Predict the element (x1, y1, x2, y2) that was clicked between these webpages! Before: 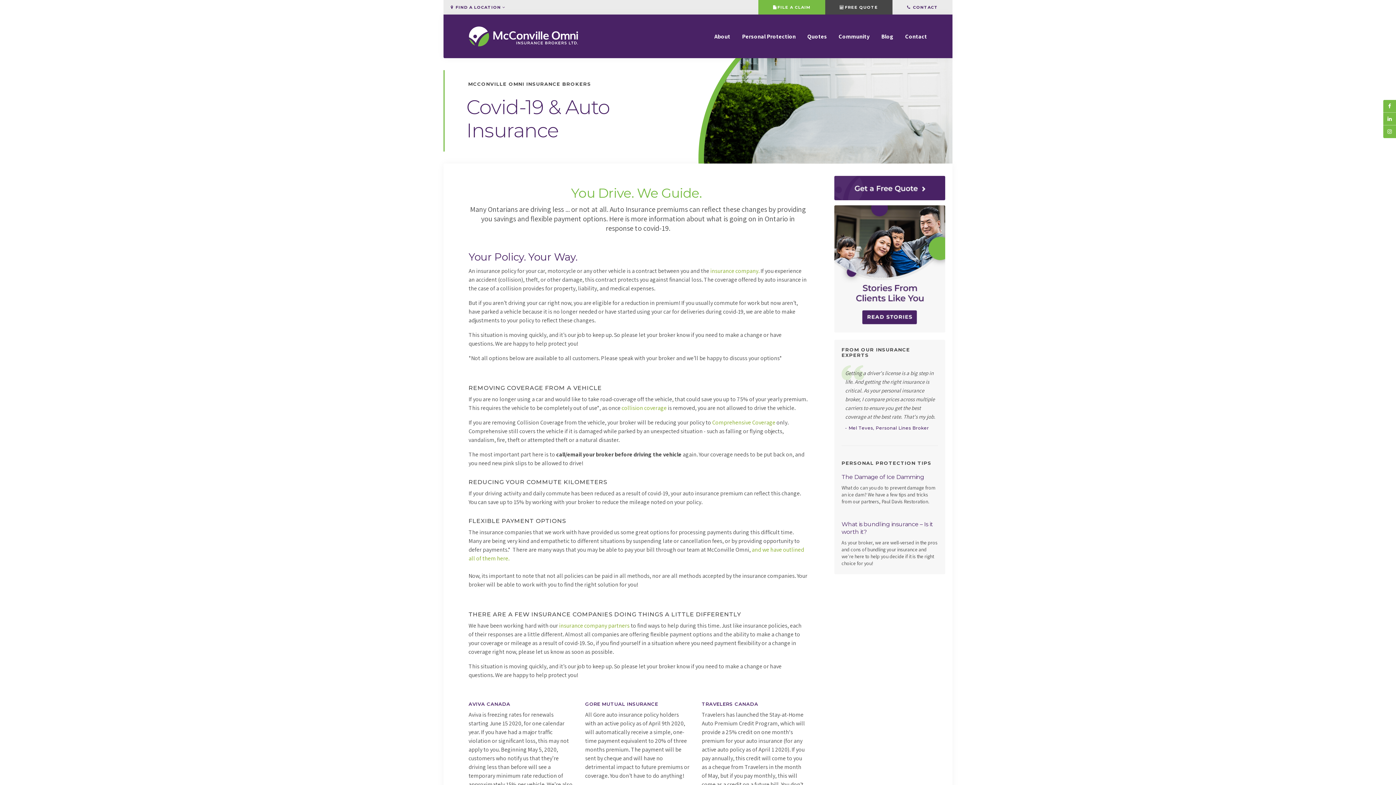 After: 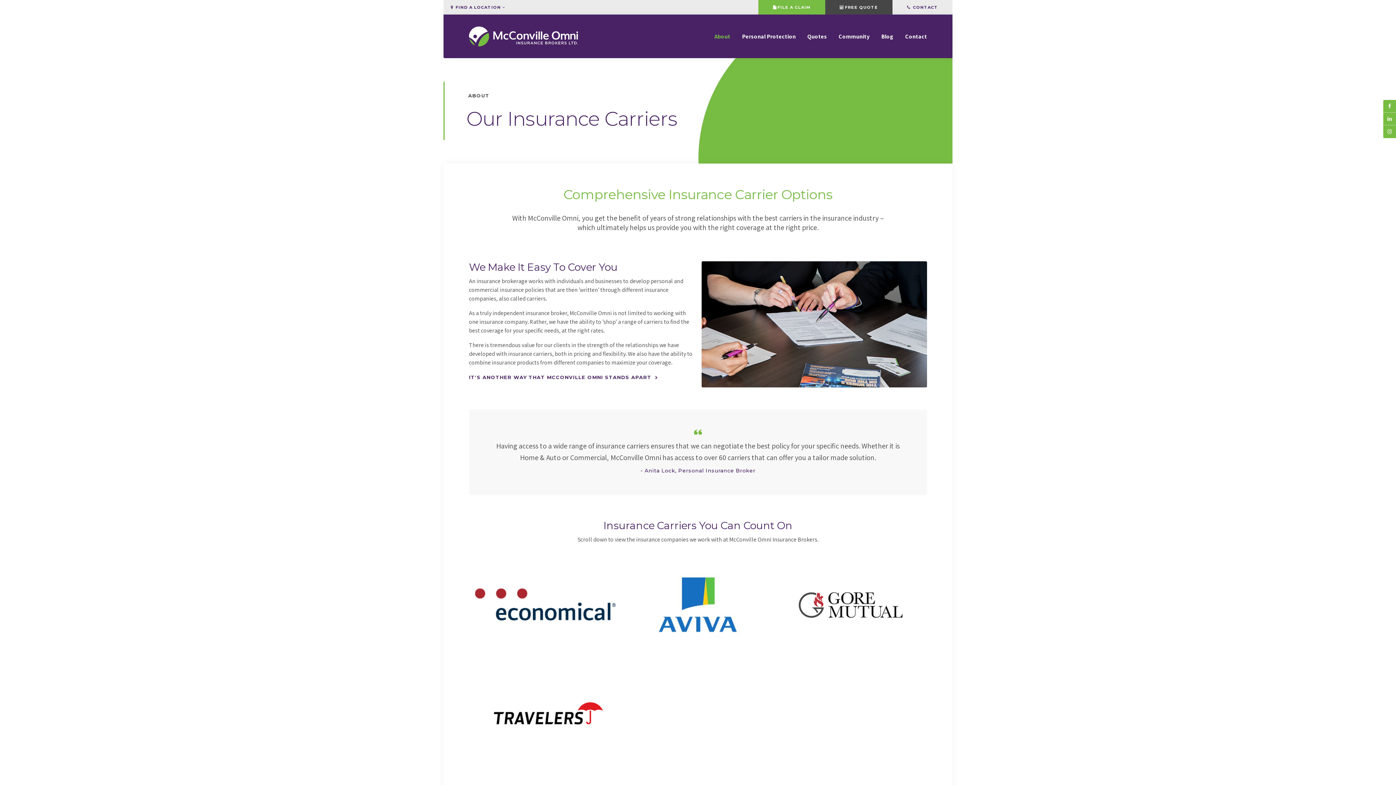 Action: label: insurance company partners bbox: (559, 622, 629, 629)